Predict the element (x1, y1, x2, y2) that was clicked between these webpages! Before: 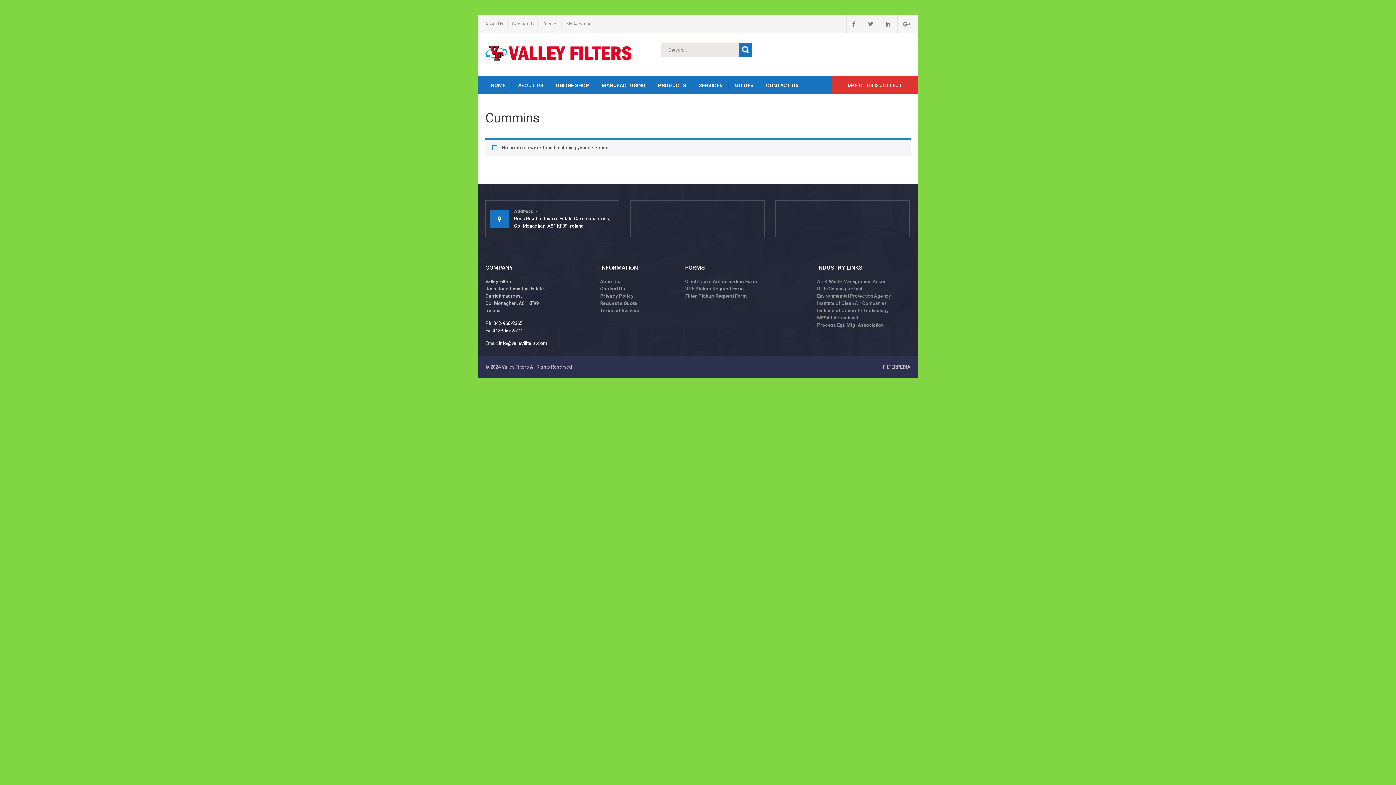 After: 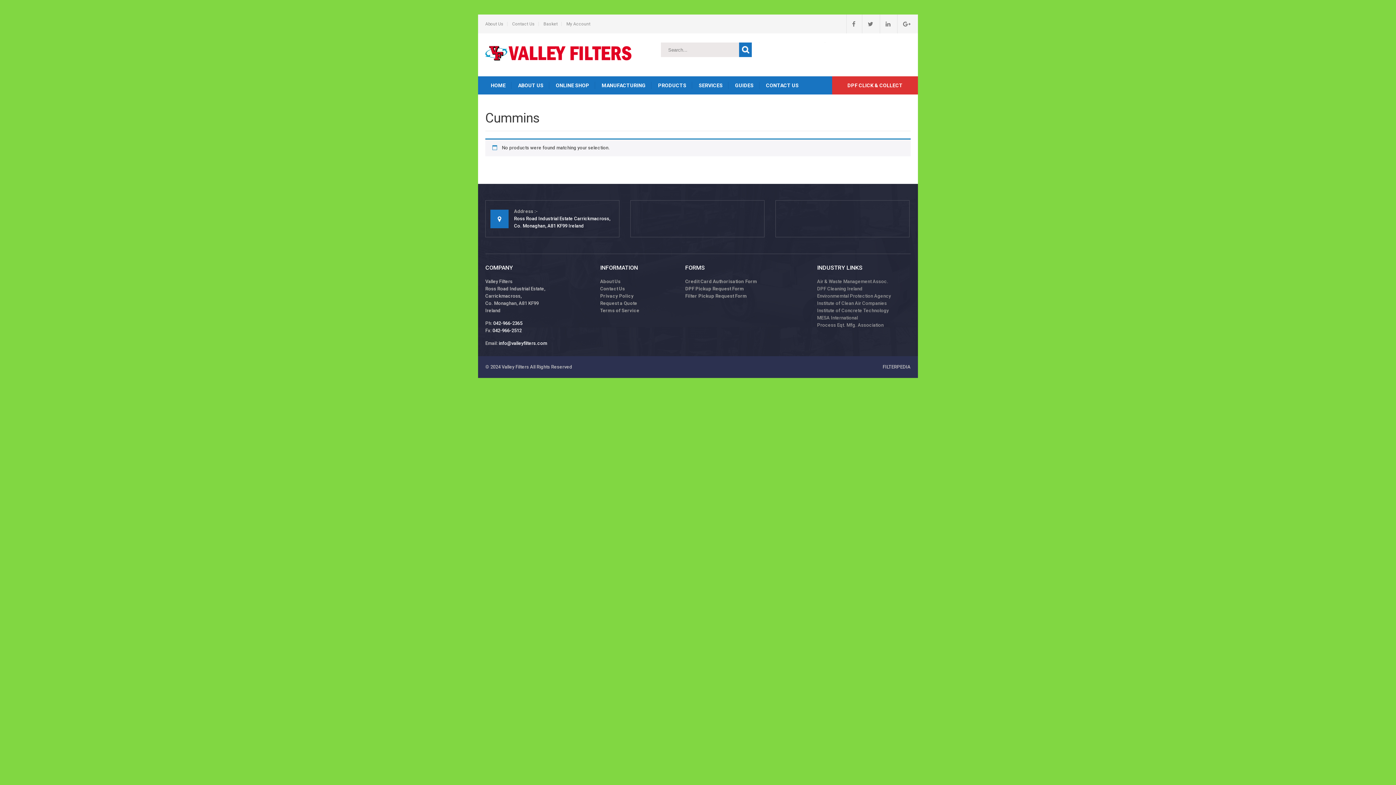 Action: bbox: (685, 293, 747, 298) label: Filter Pickup Request Form